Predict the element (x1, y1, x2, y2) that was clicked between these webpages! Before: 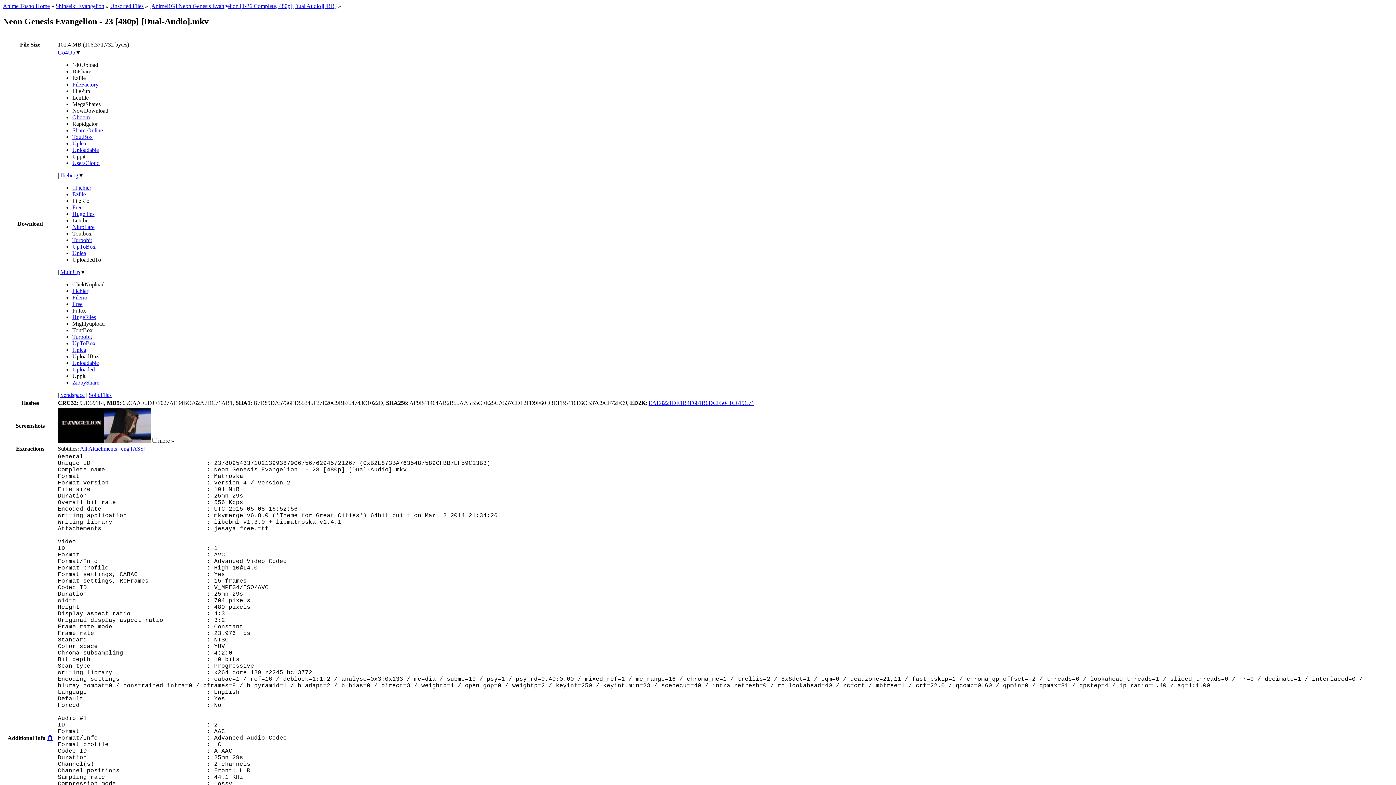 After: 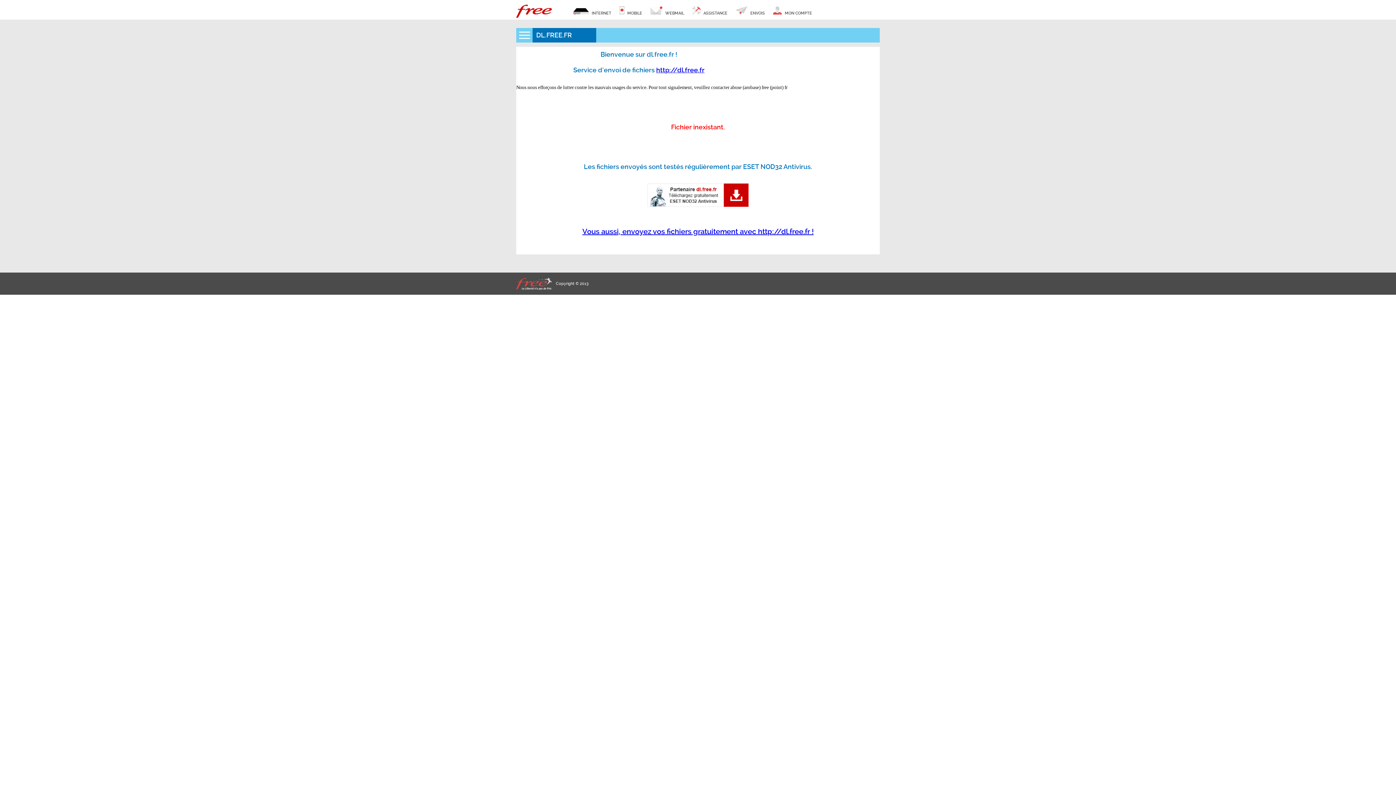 Action: label: Free bbox: (72, 301, 82, 307)